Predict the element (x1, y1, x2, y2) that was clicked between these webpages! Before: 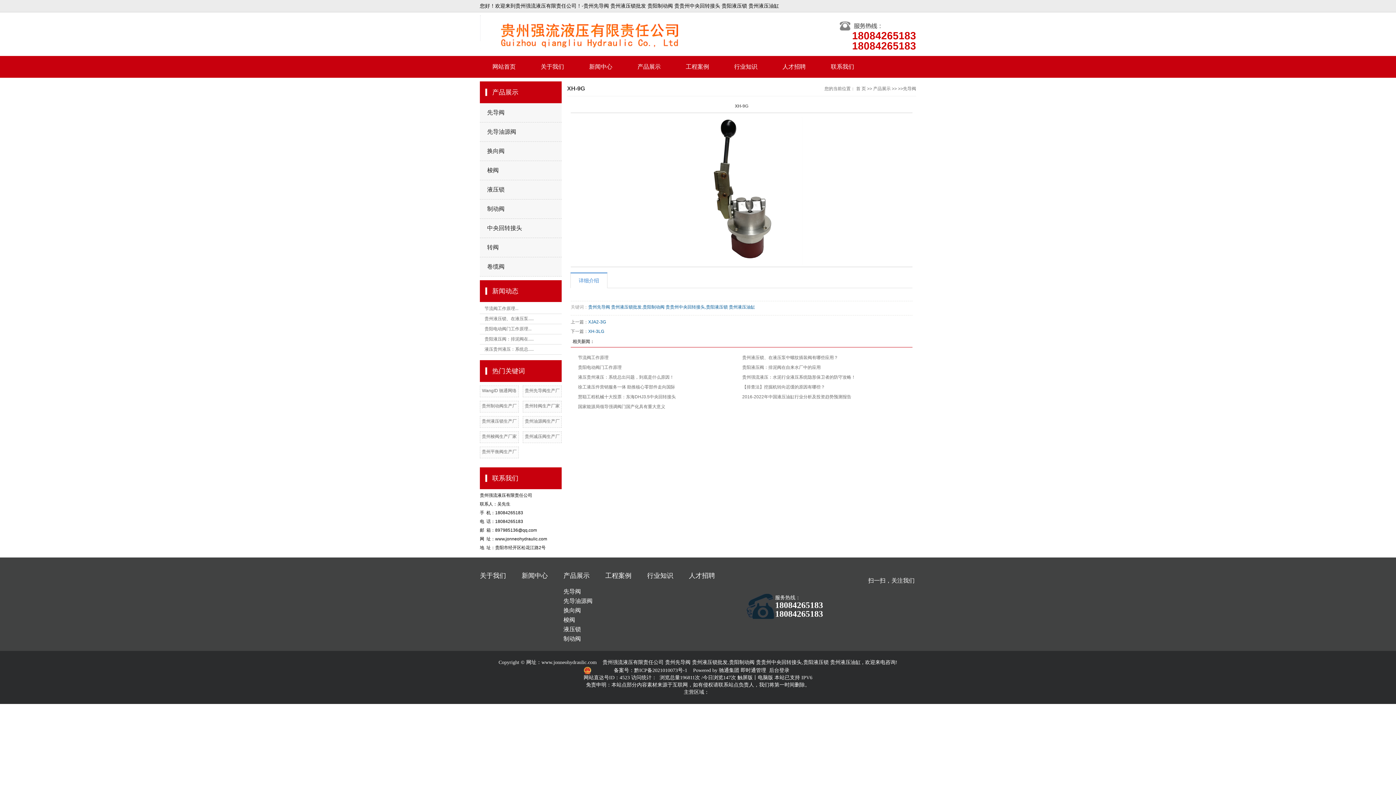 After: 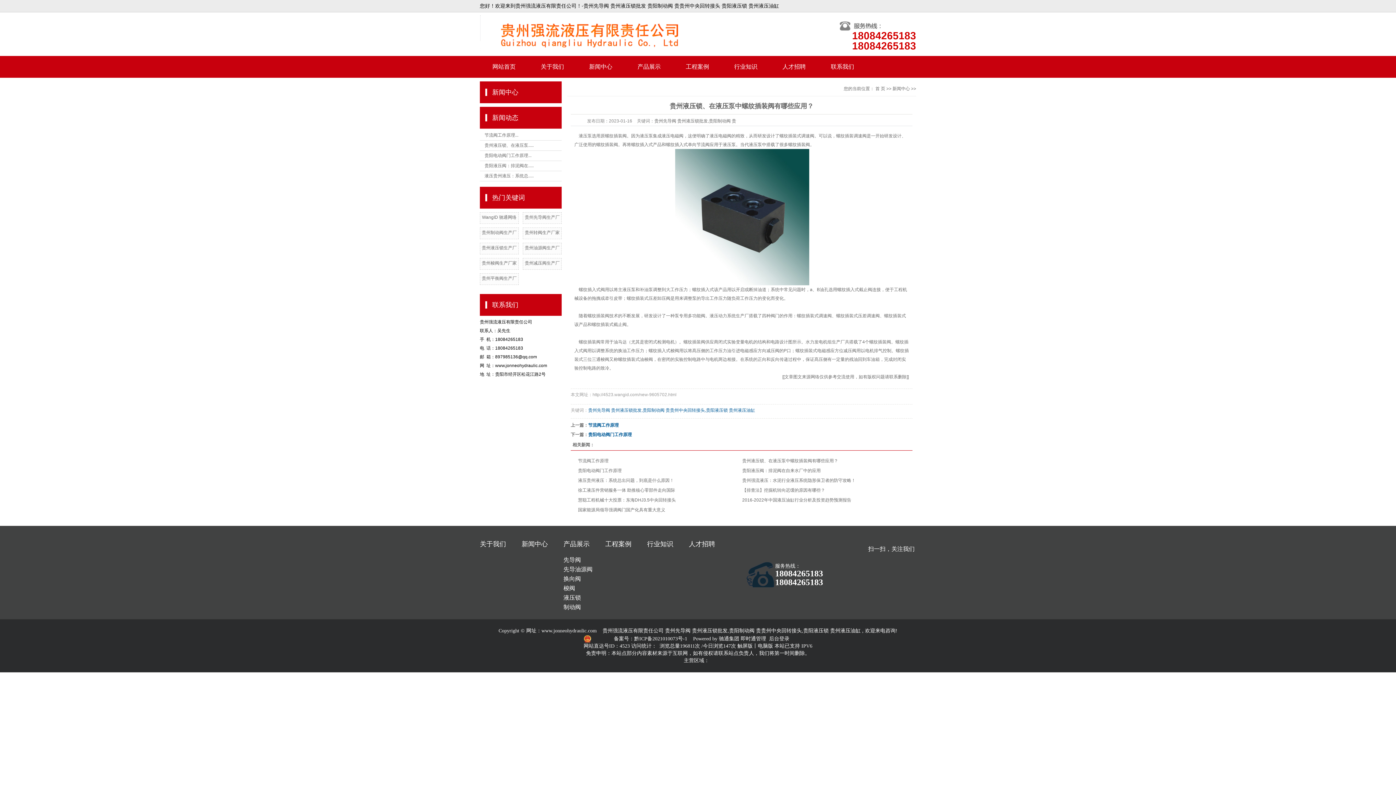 Action: bbox: (484, 316, 533, 321) label: 贵州液压锁、在液压泵.....